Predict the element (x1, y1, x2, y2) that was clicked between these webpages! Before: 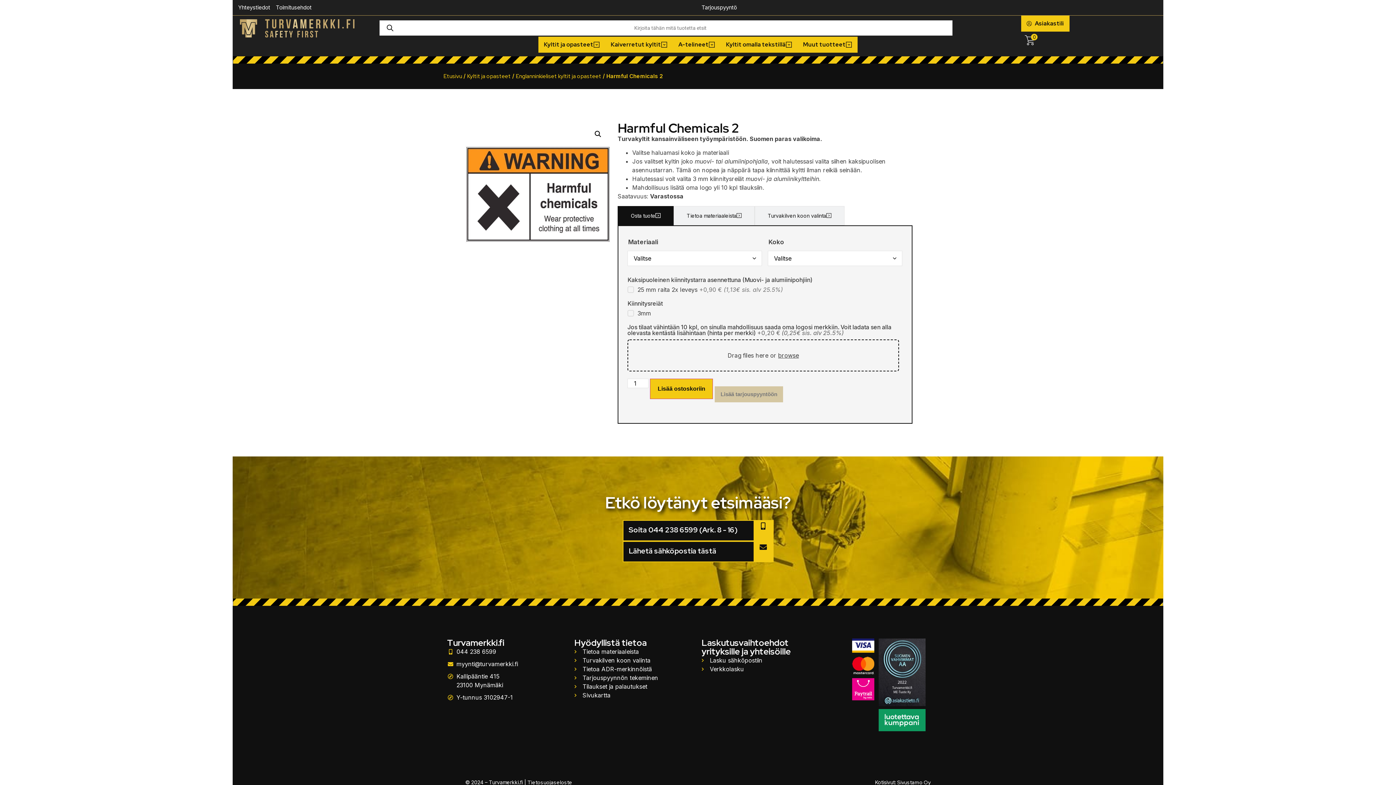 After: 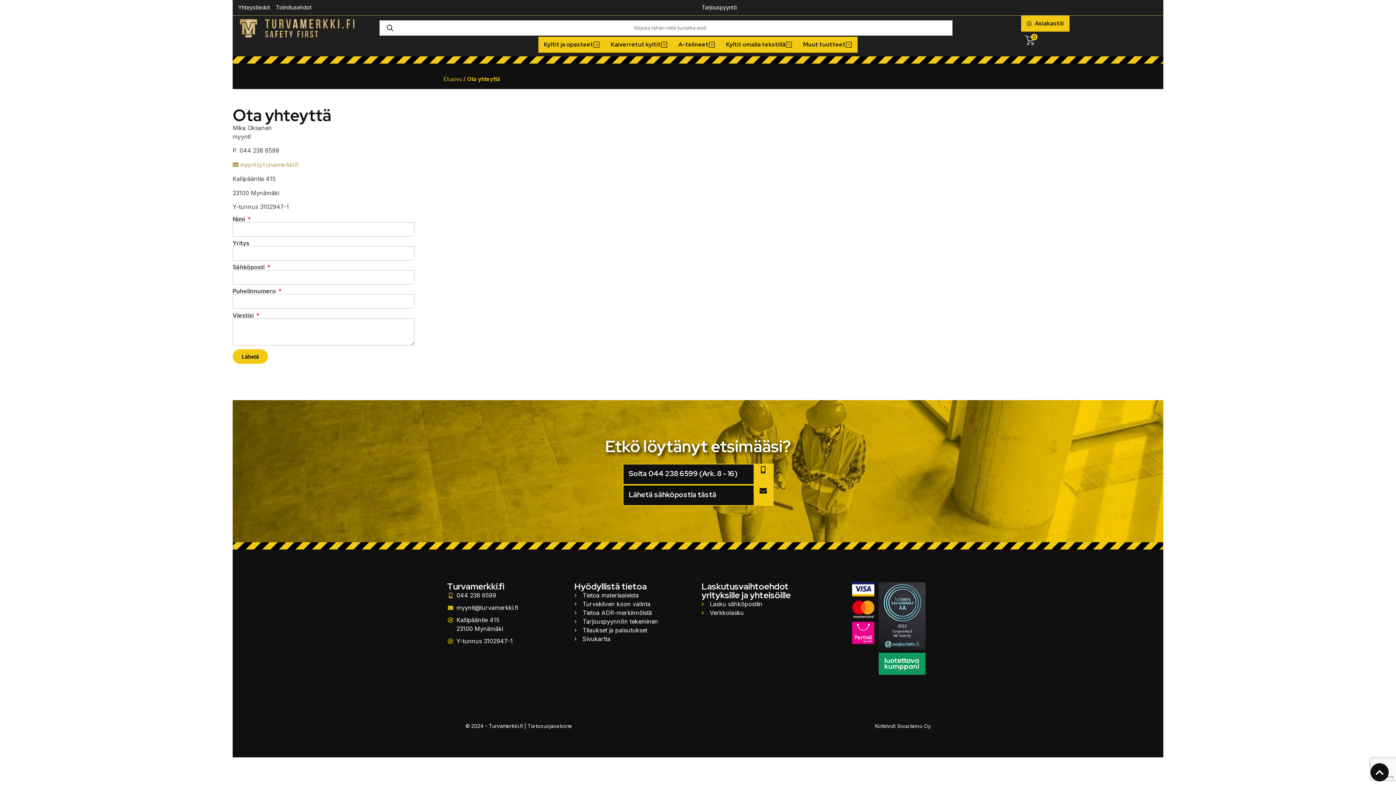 Action: label: Yhteystiedot bbox: (238, 3, 270, 11)